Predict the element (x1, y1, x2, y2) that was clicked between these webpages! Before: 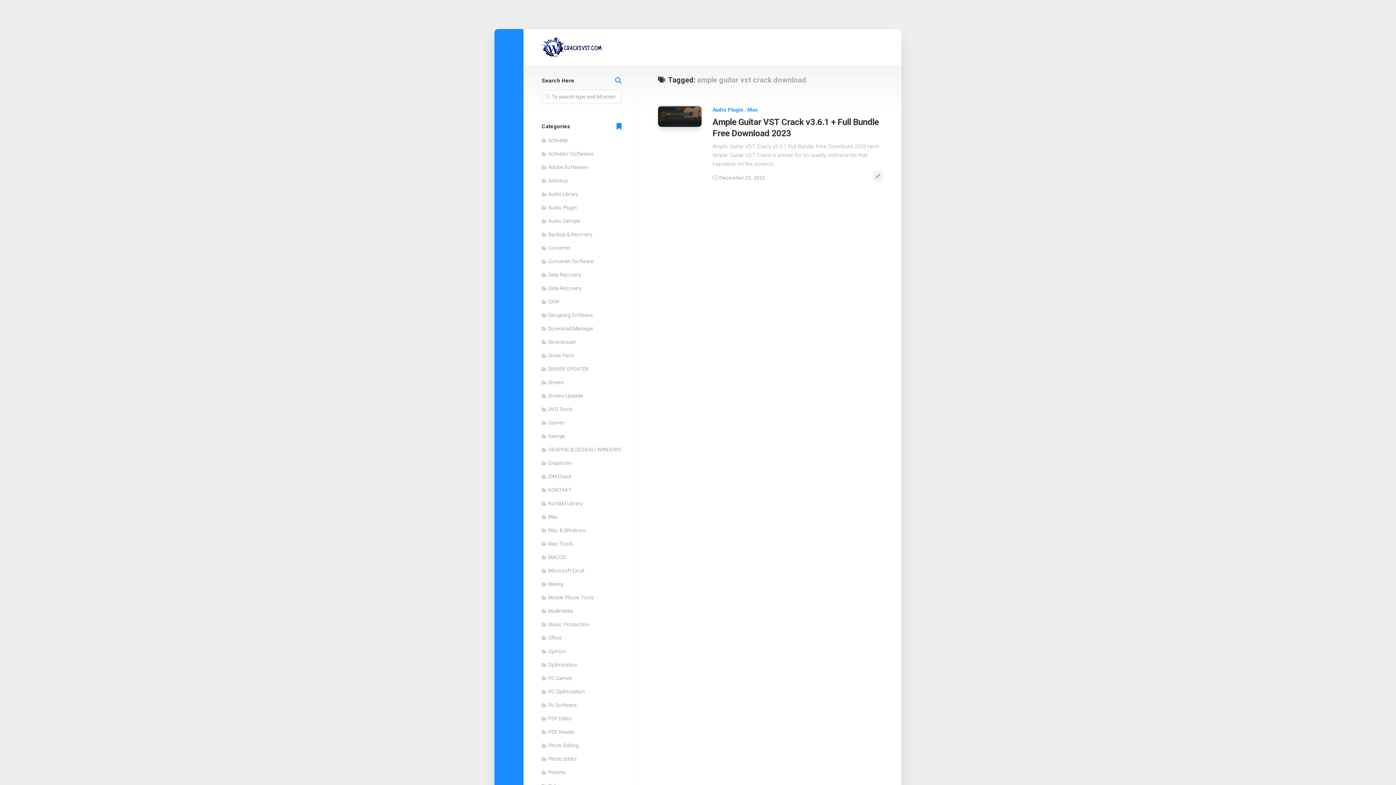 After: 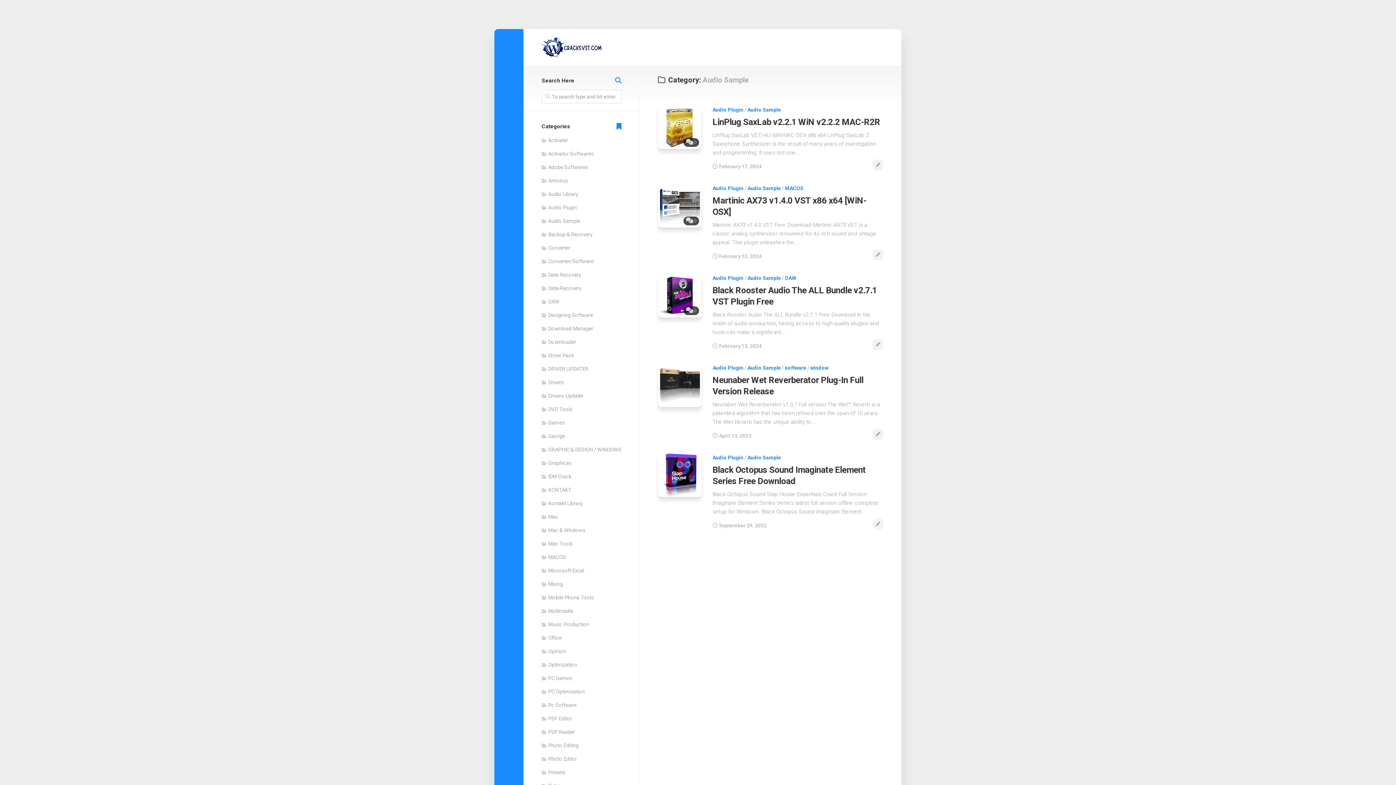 Action: bbox: (541, 218, 580, 223) label: Audio Sample